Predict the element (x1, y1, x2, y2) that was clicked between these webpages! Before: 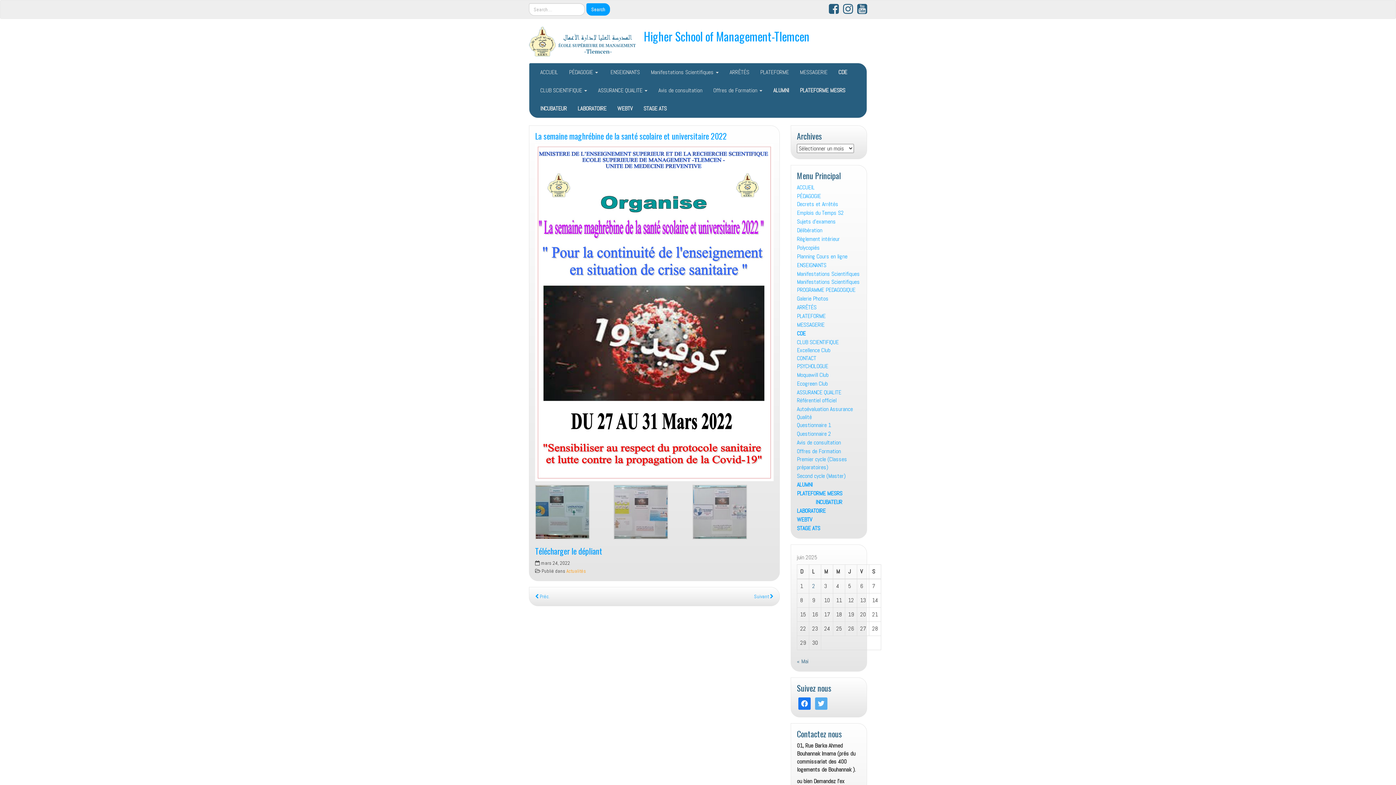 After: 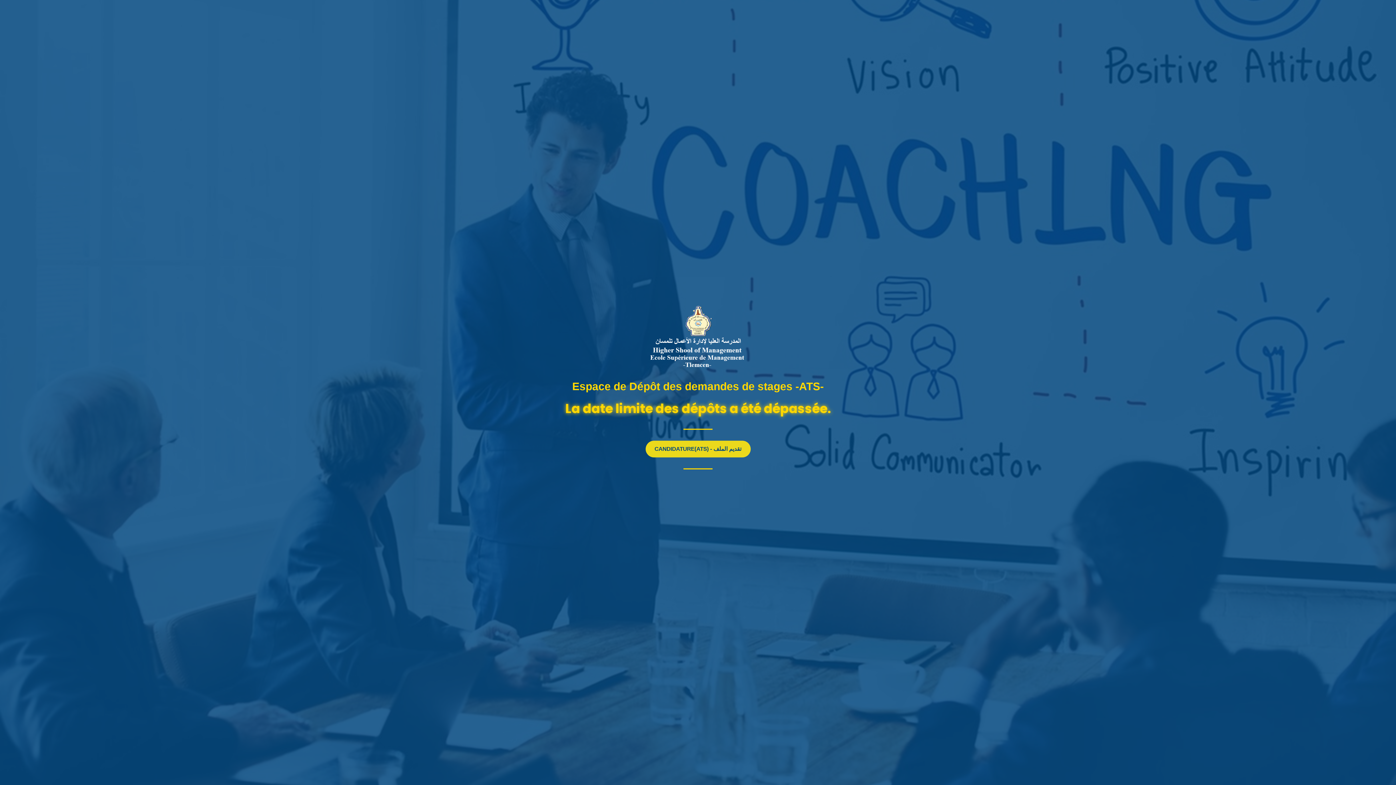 Action: bbox: (797, 524, 861, 532) label: STAGE ATS